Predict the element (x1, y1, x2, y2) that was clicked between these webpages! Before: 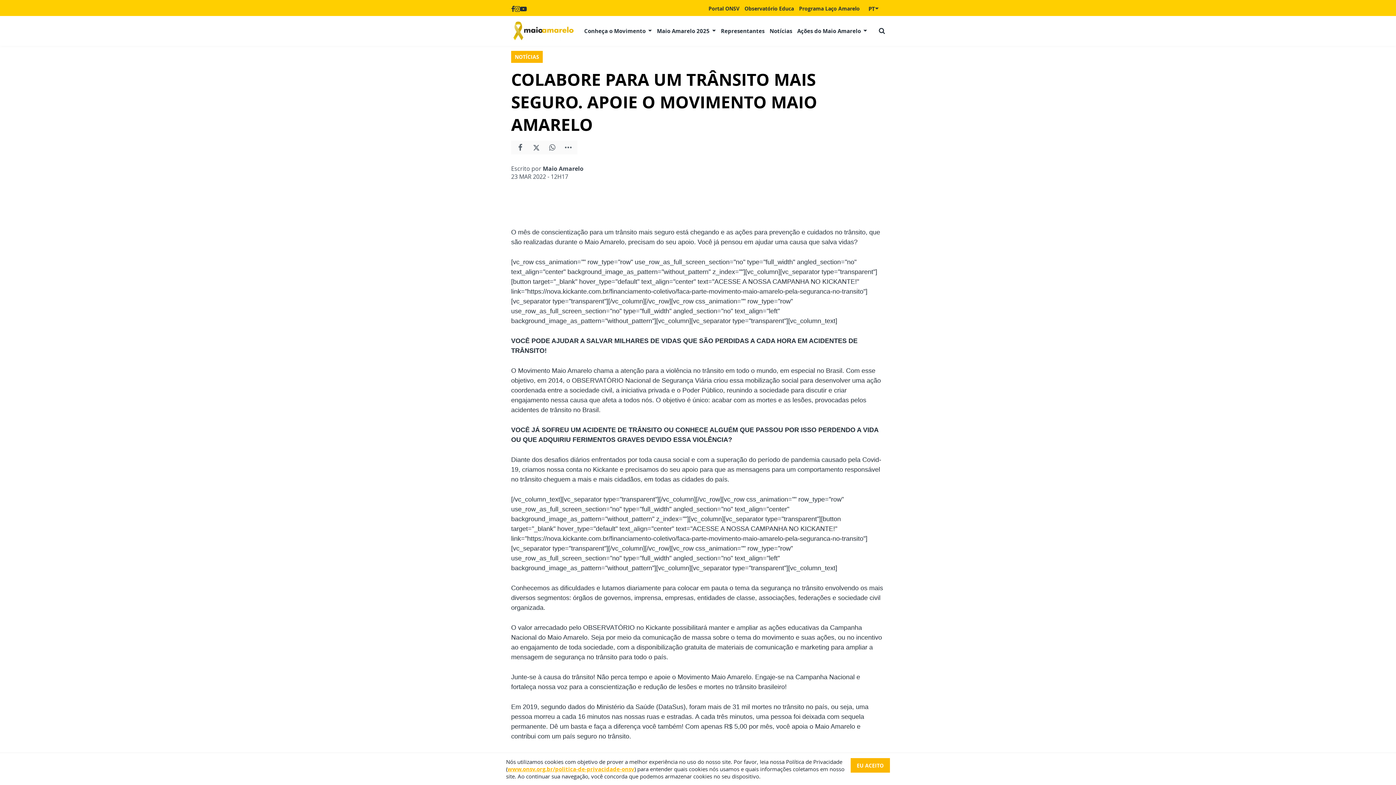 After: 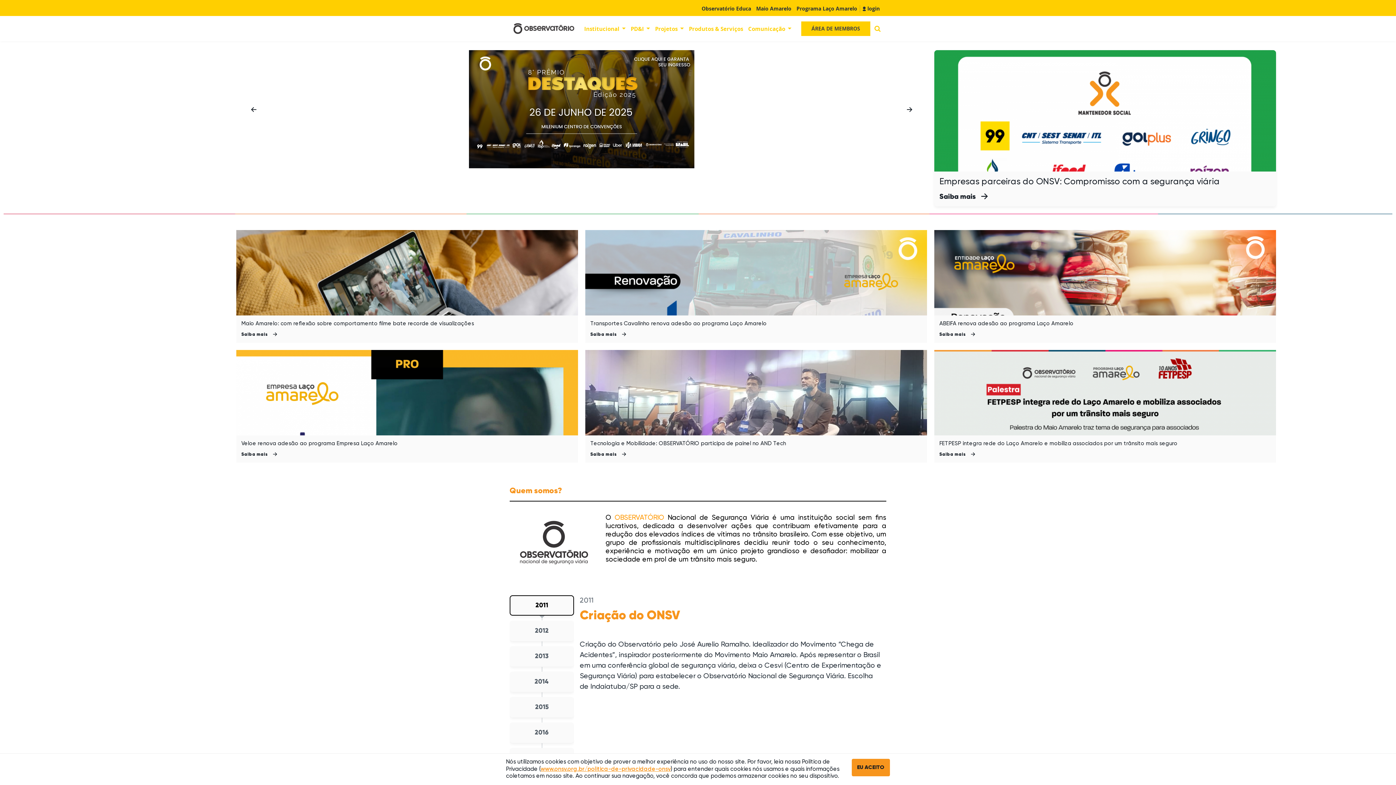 Action: bbox: (706, 2, 742, 14) label: Portal ONSV